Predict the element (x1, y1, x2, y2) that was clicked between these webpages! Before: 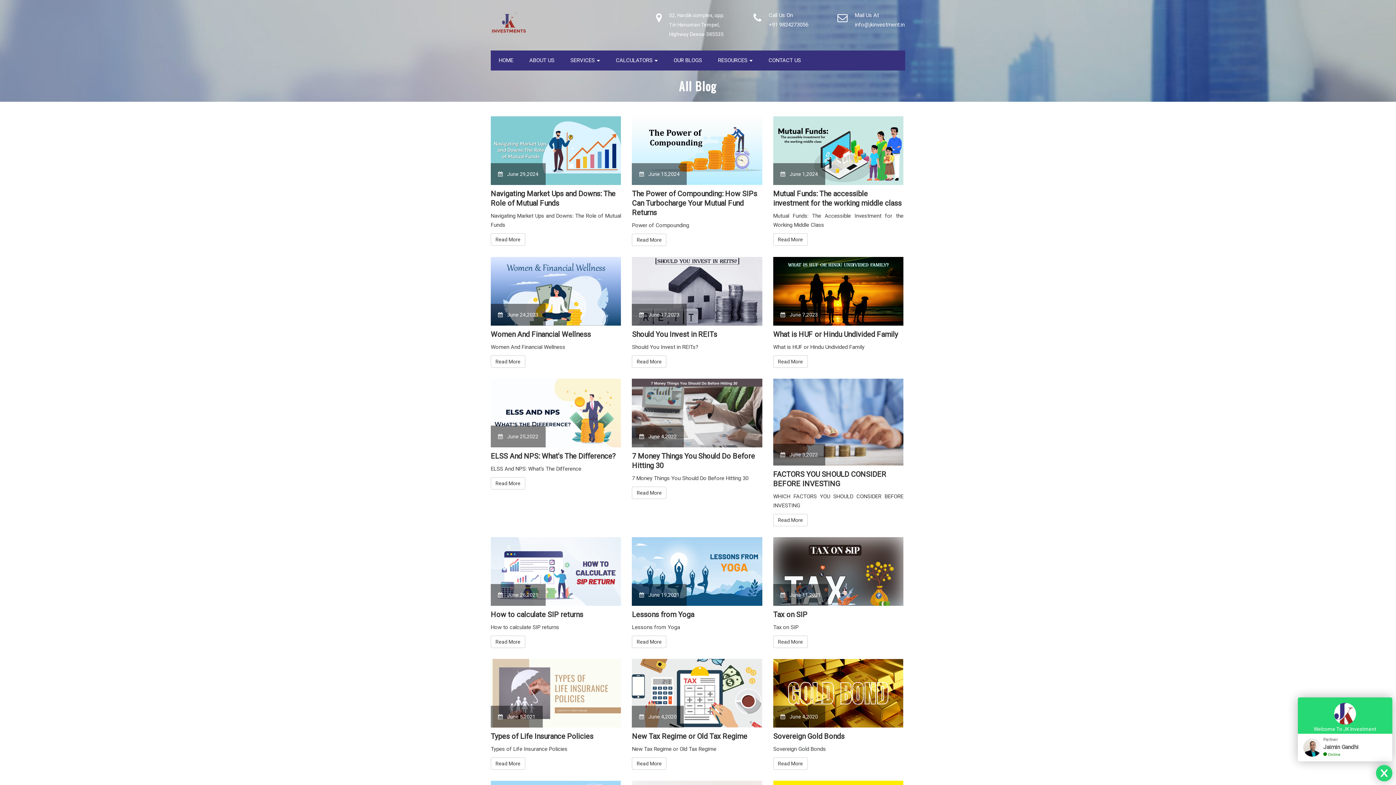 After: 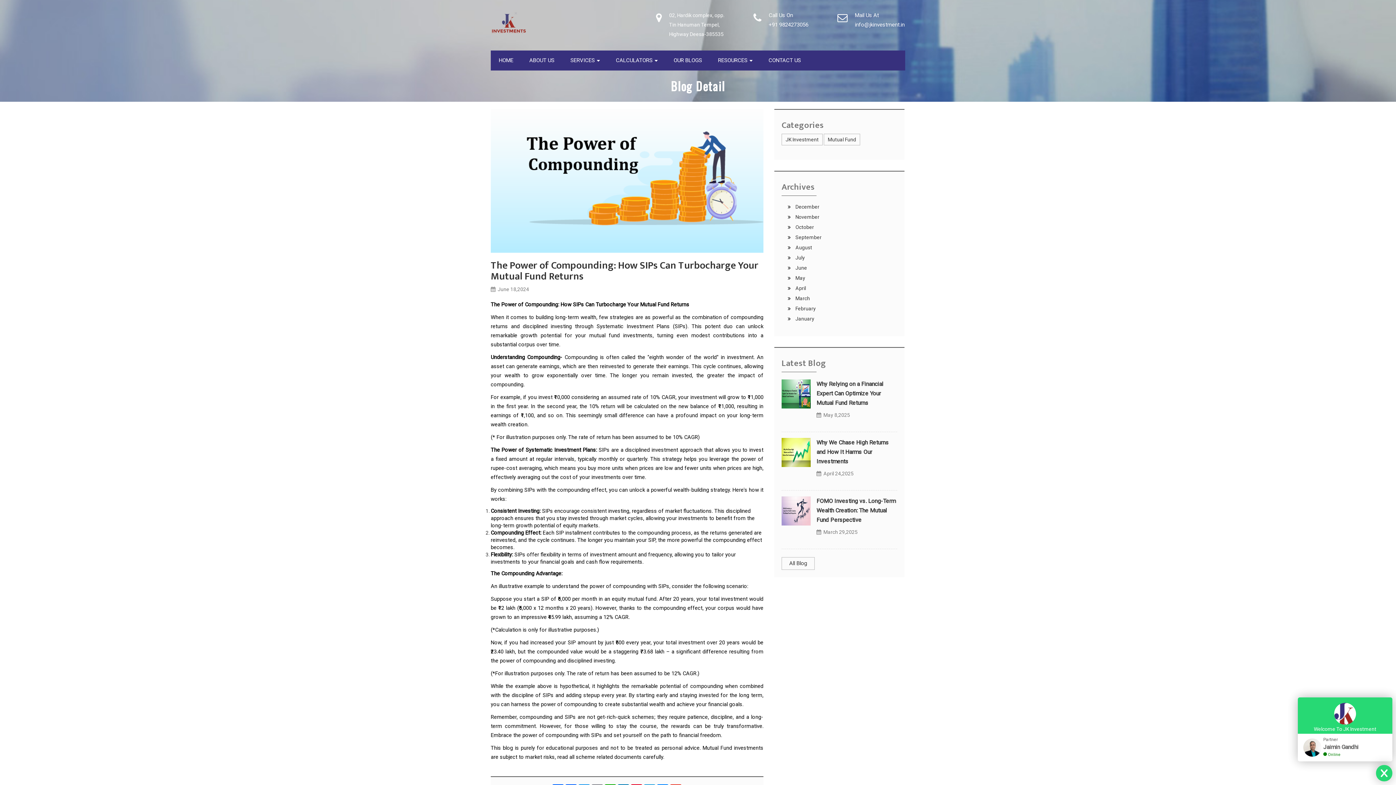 Action: label:     June 15,2024 bbox: (632, 116, 762, 185)